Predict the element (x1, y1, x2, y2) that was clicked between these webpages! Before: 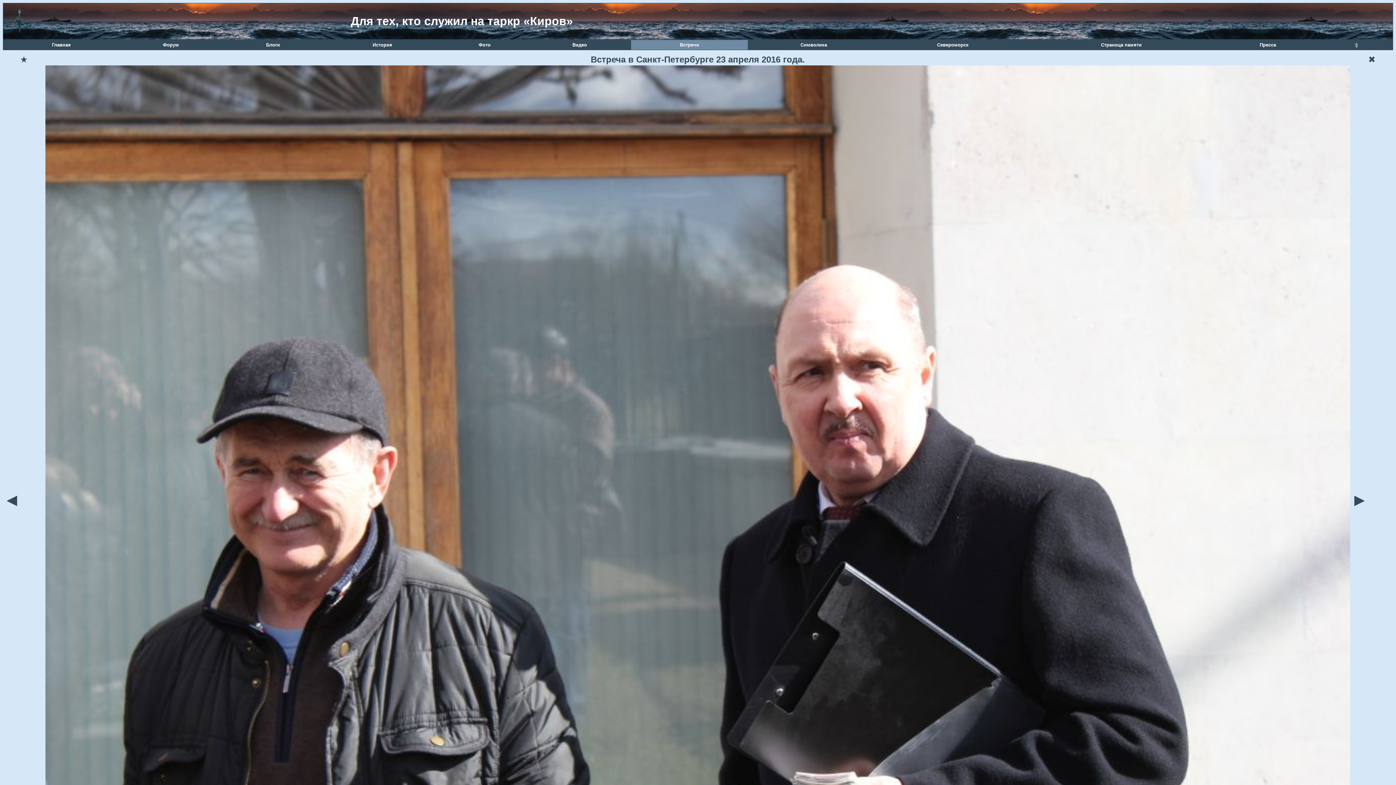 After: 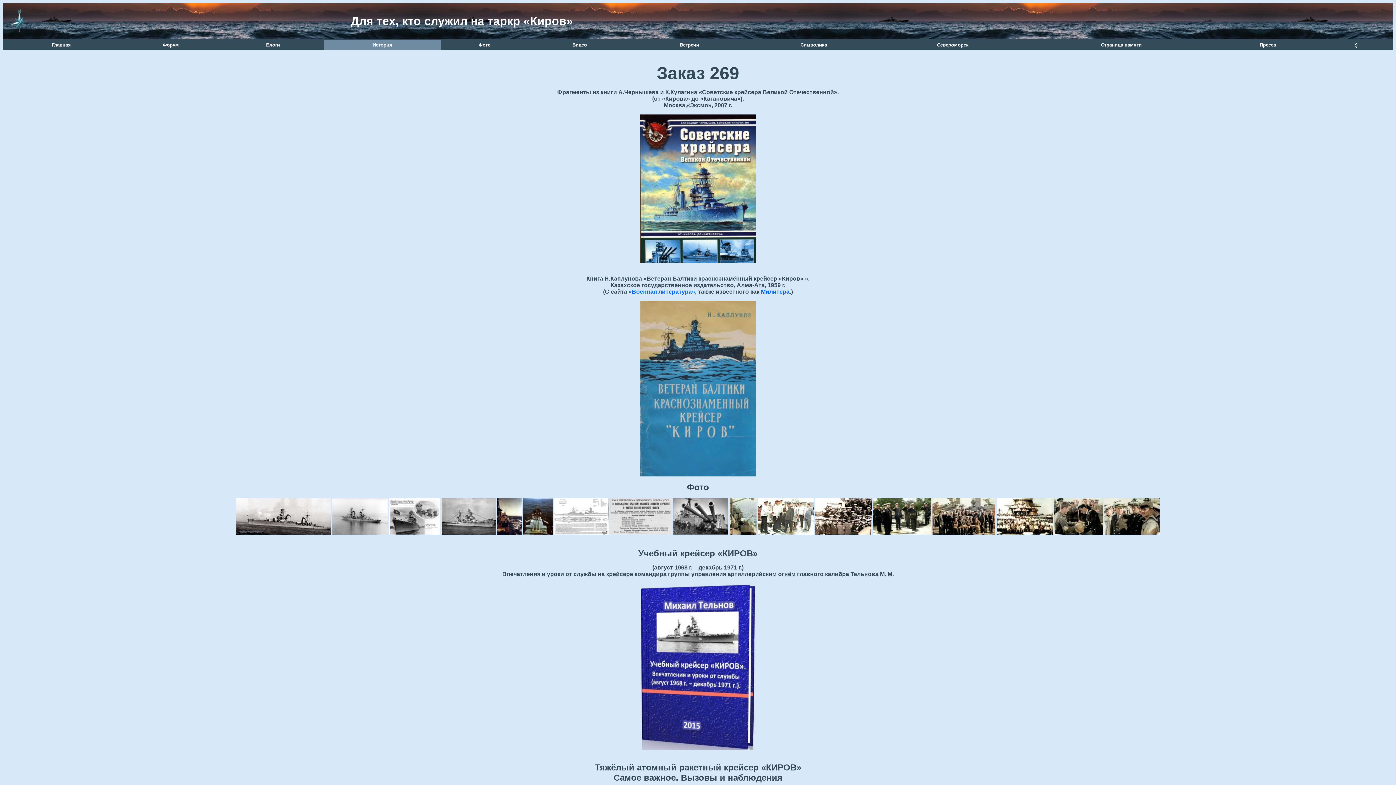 Action: bbox: (324, 40, 440, 49) label: История